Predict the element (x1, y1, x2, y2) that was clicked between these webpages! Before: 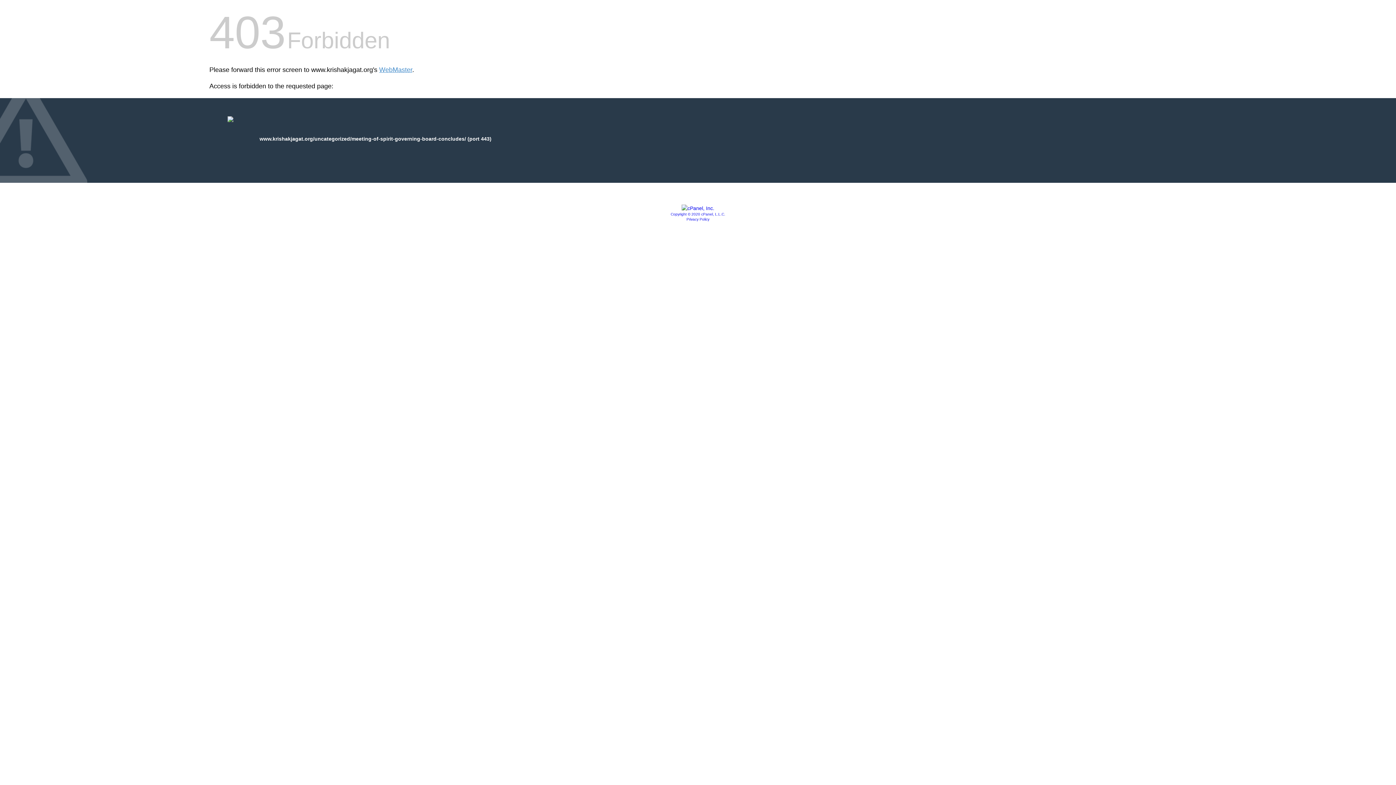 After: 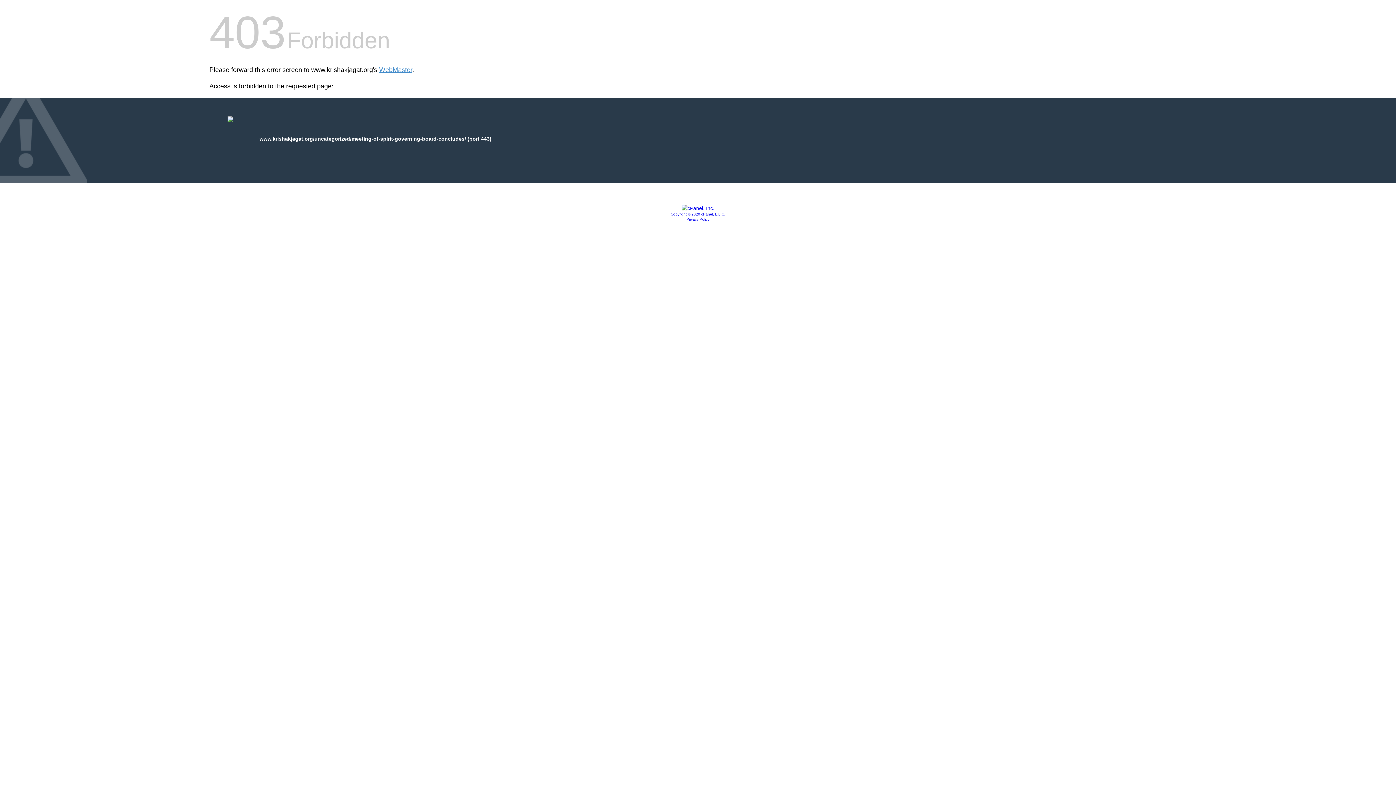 Action: label: Copyright © 2020 cPanel, L.L.C. bbox: (670, 212, 725, 216)